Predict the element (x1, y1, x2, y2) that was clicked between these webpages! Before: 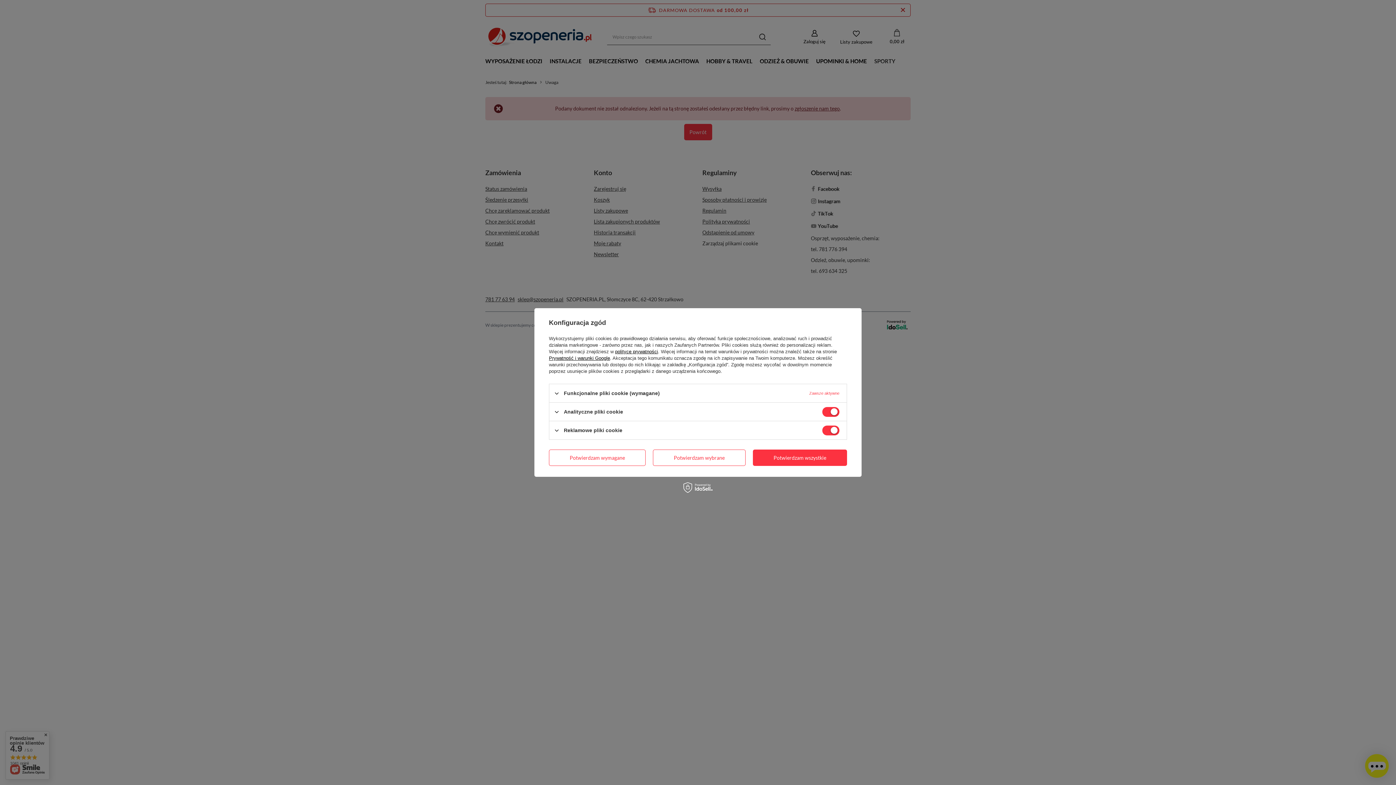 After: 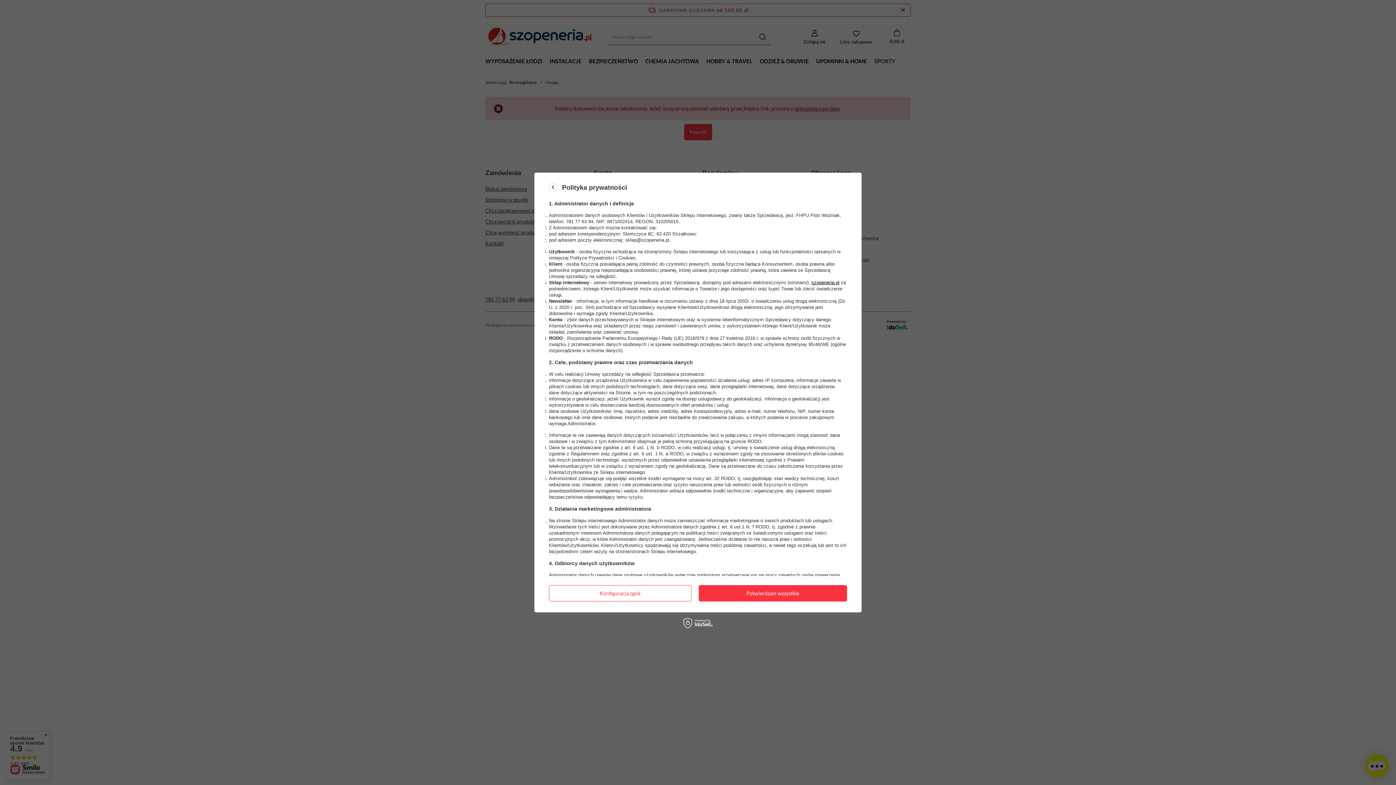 Action: bbox: (615, 349, 658, 354) label: polityce prywatności